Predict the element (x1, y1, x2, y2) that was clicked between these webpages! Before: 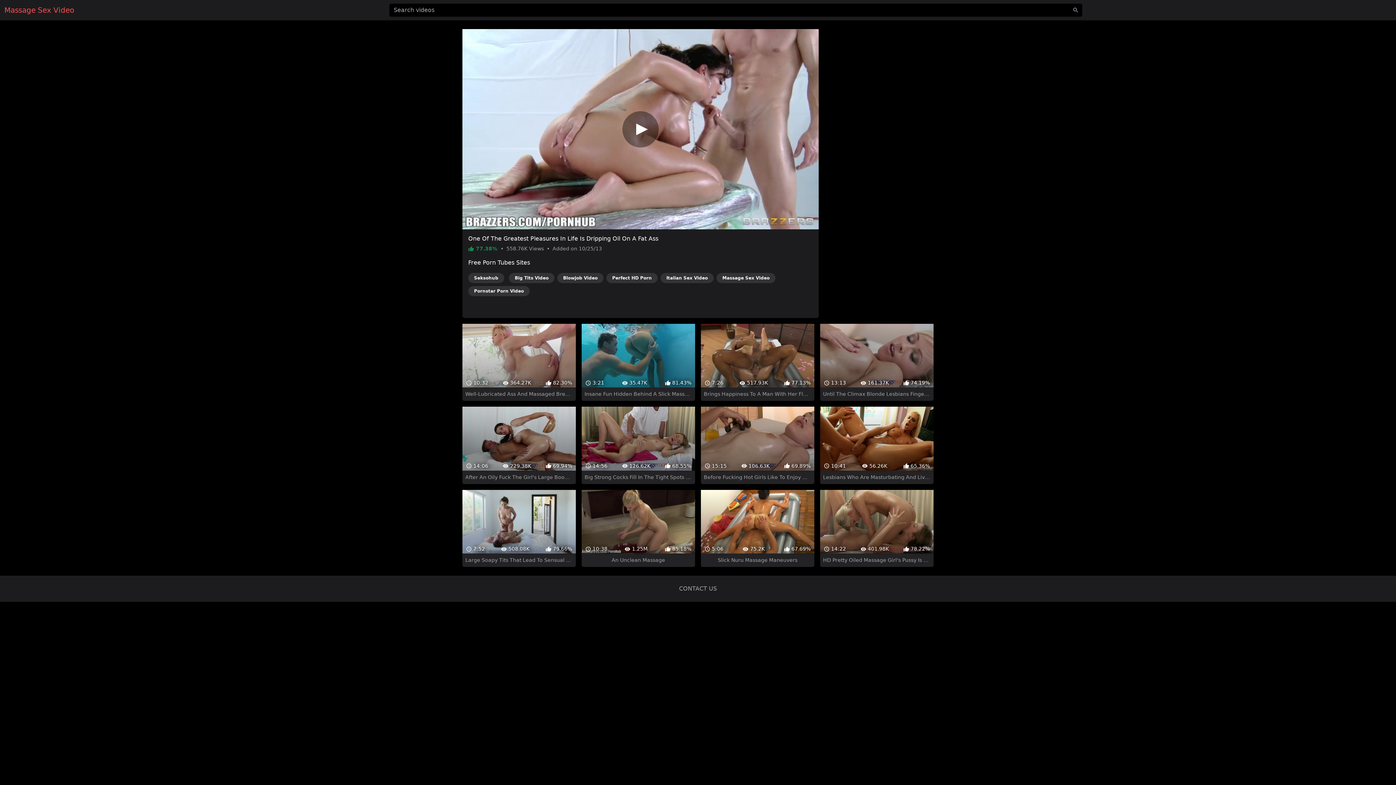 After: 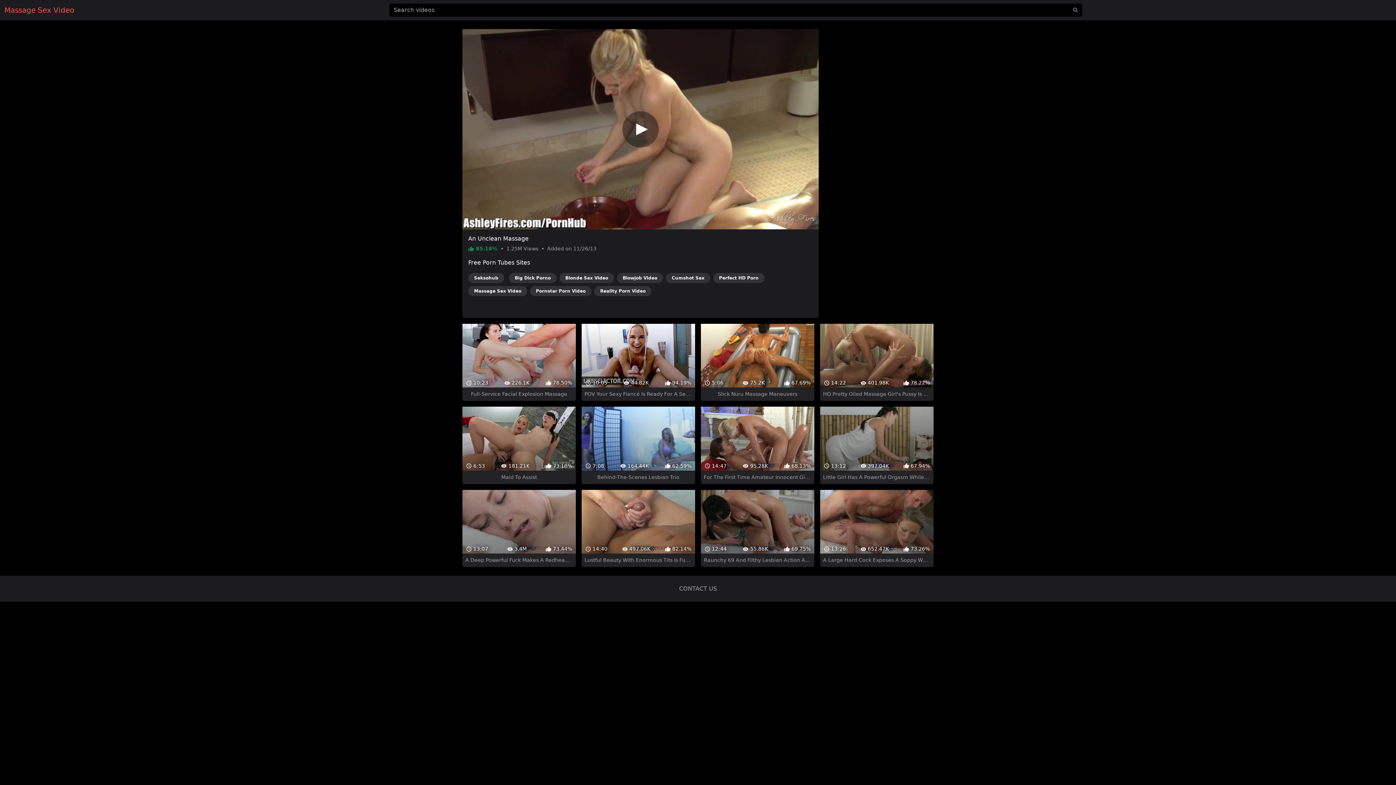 Action: label:  10:38
 1.25M
 85.18%
An Unclean Massage bbox: (581, 477, 695, 554)